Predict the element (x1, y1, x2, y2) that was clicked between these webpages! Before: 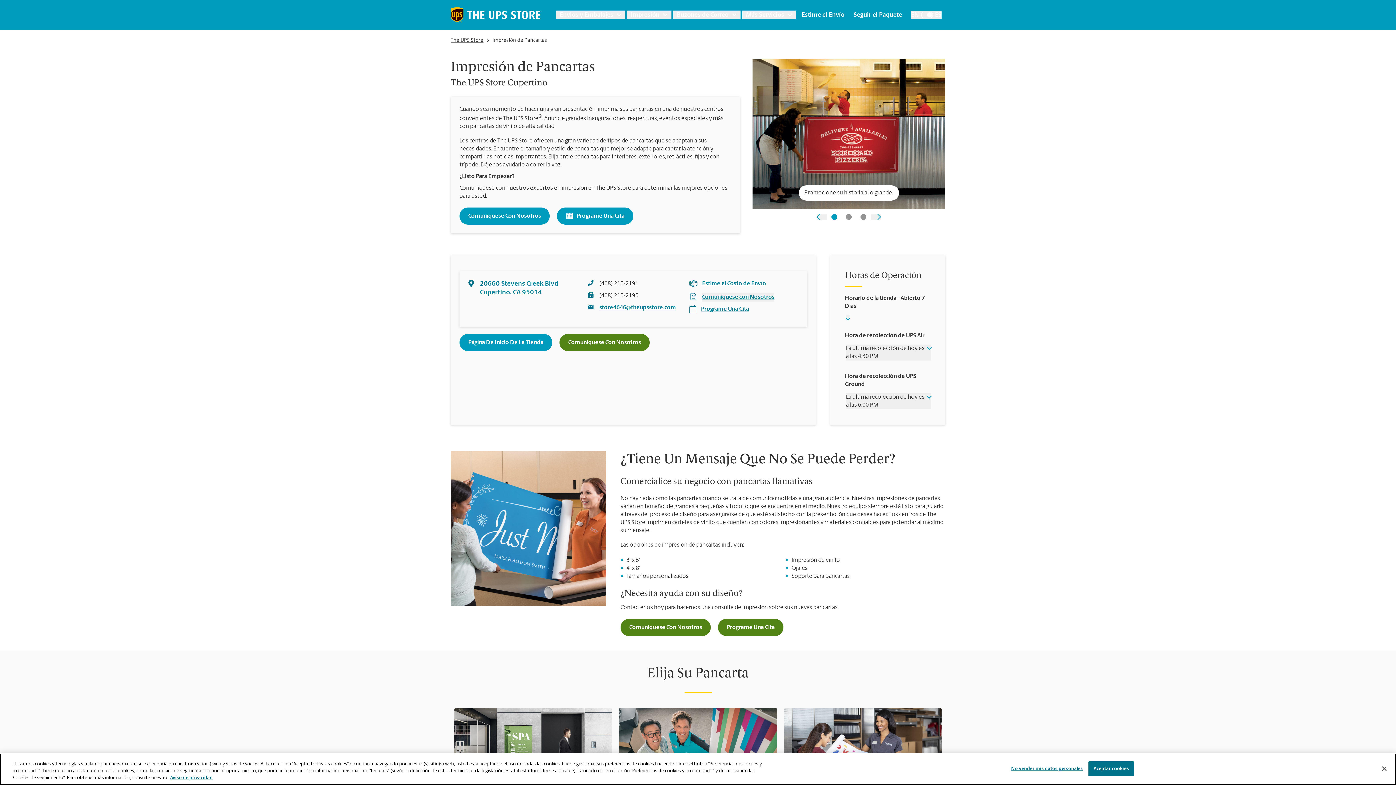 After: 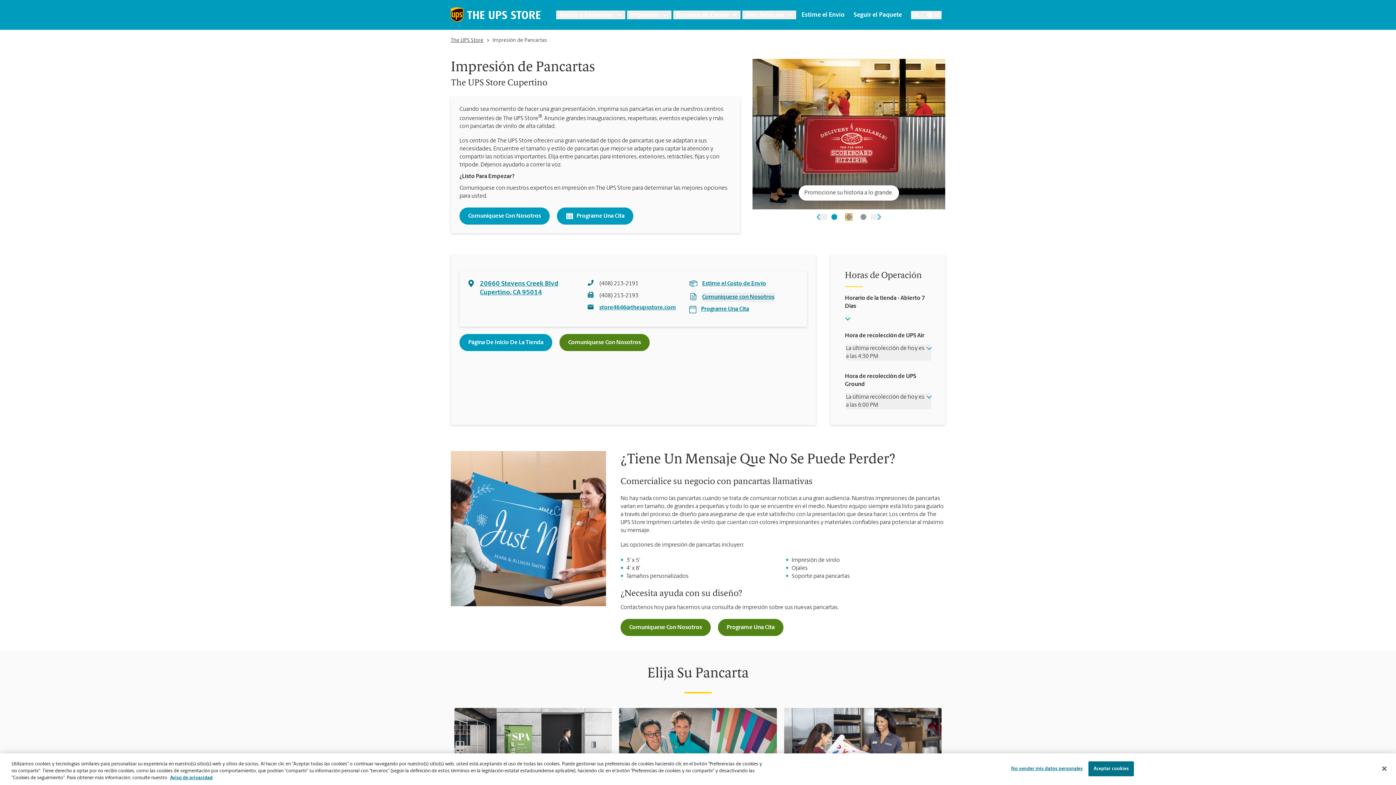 Action: bbox: (846, 214, 851, 220) label: Slide two